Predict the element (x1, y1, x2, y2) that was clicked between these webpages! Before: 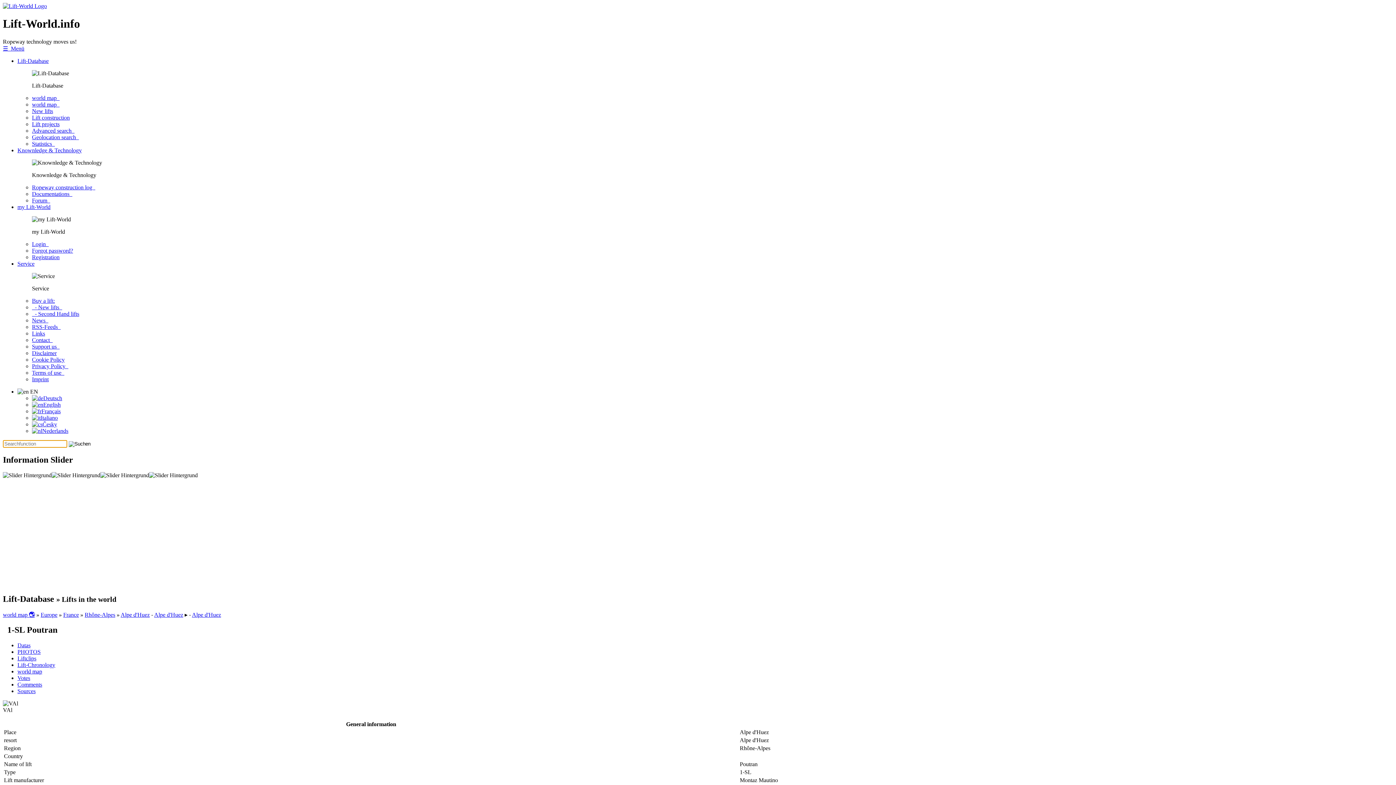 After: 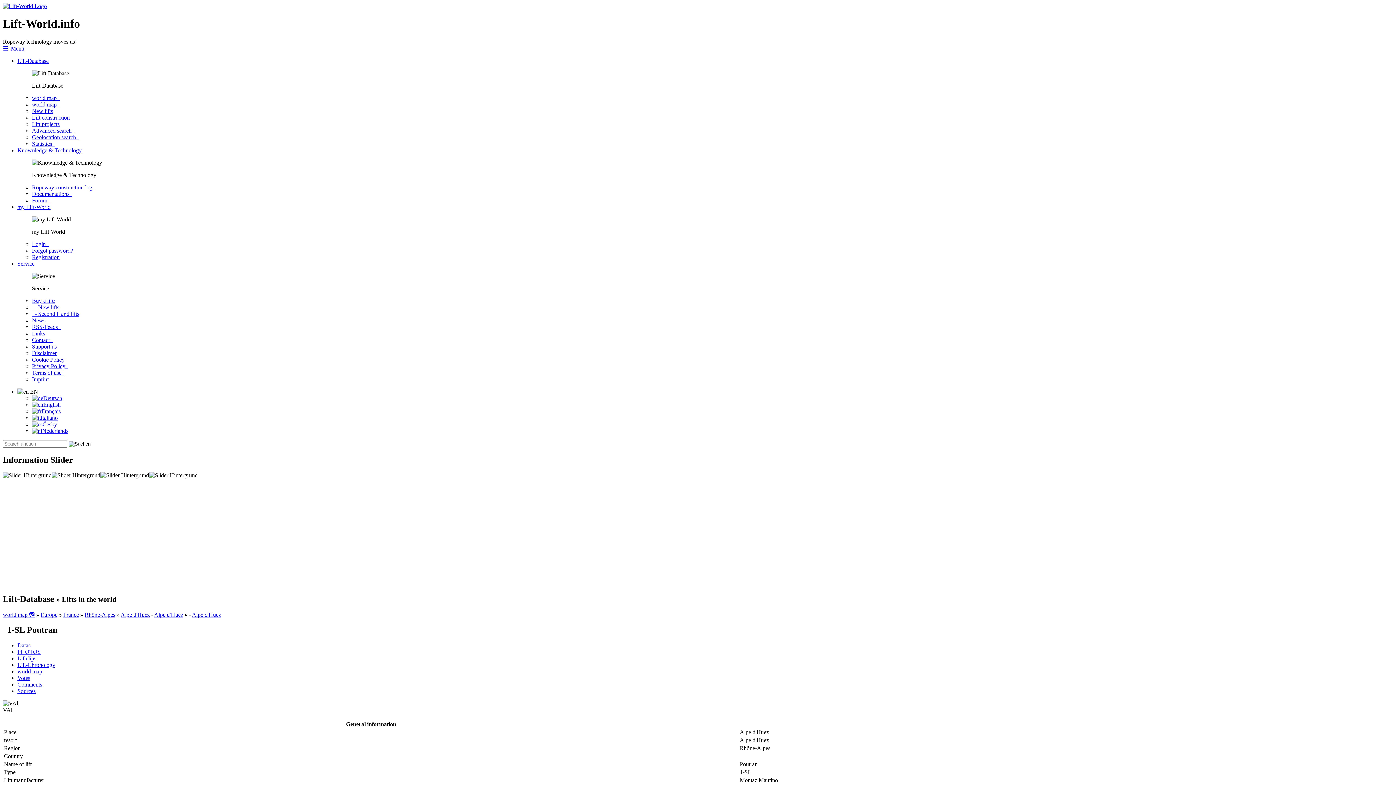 Action: label: Service bbox: (17, 260, 34, 266)